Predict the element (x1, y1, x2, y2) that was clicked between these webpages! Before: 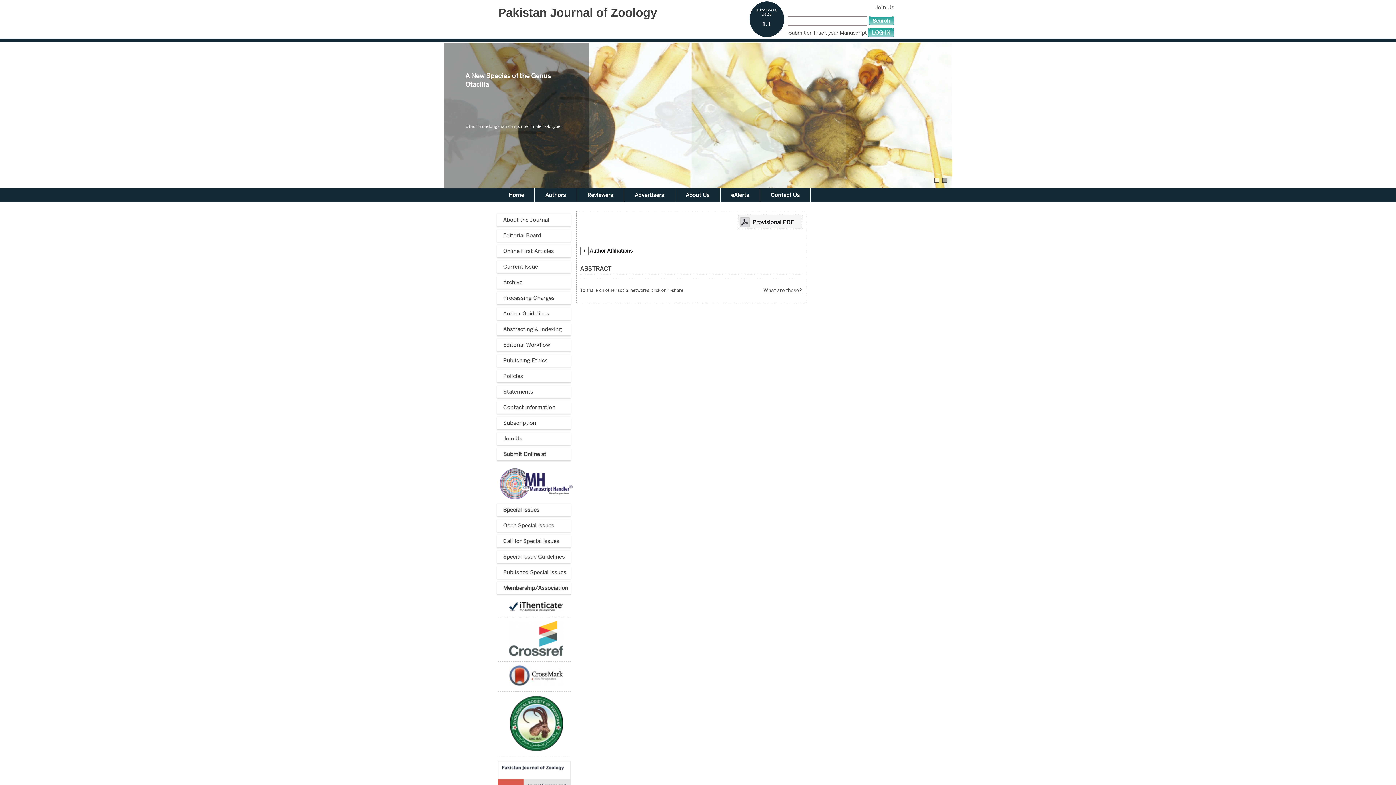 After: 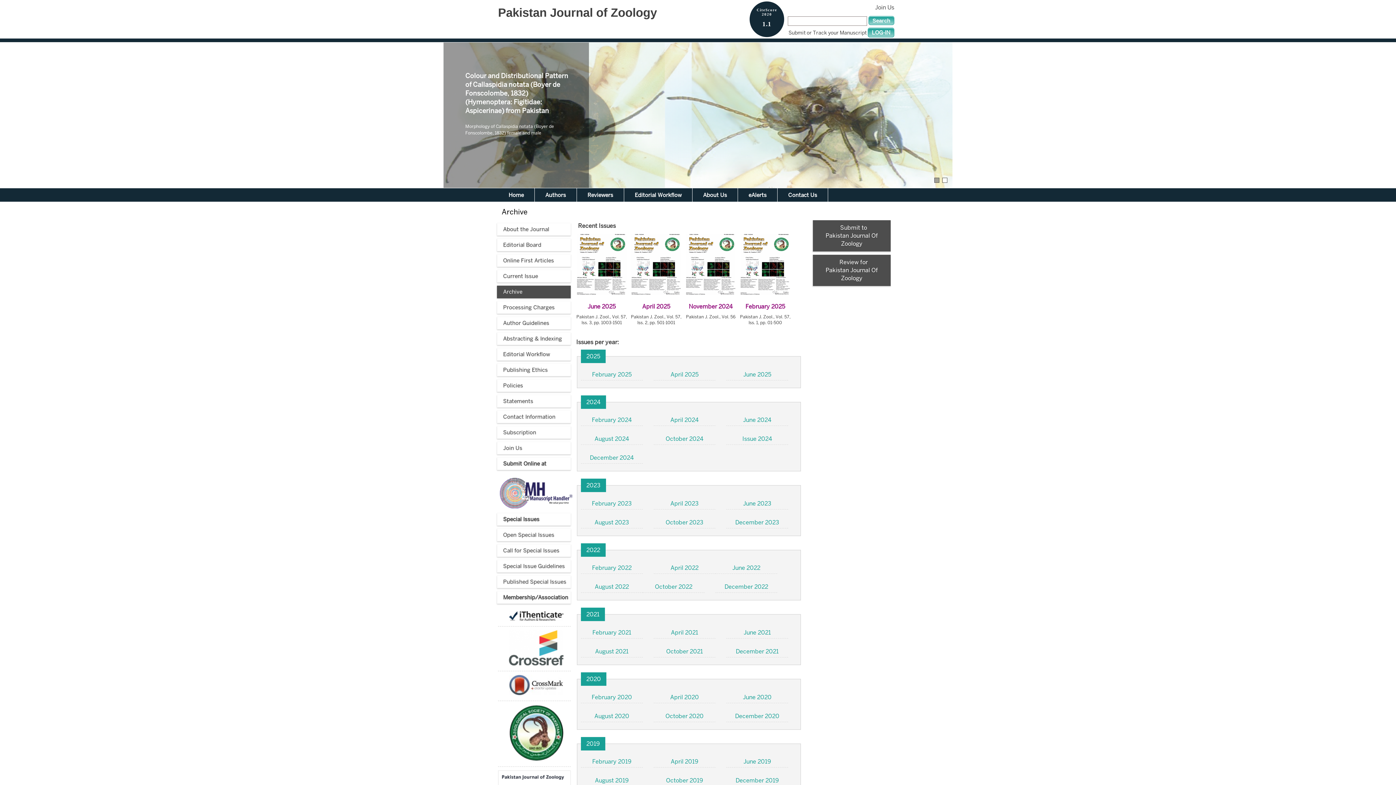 Action: bbox: (497, 276, 570, 289) label: Archive